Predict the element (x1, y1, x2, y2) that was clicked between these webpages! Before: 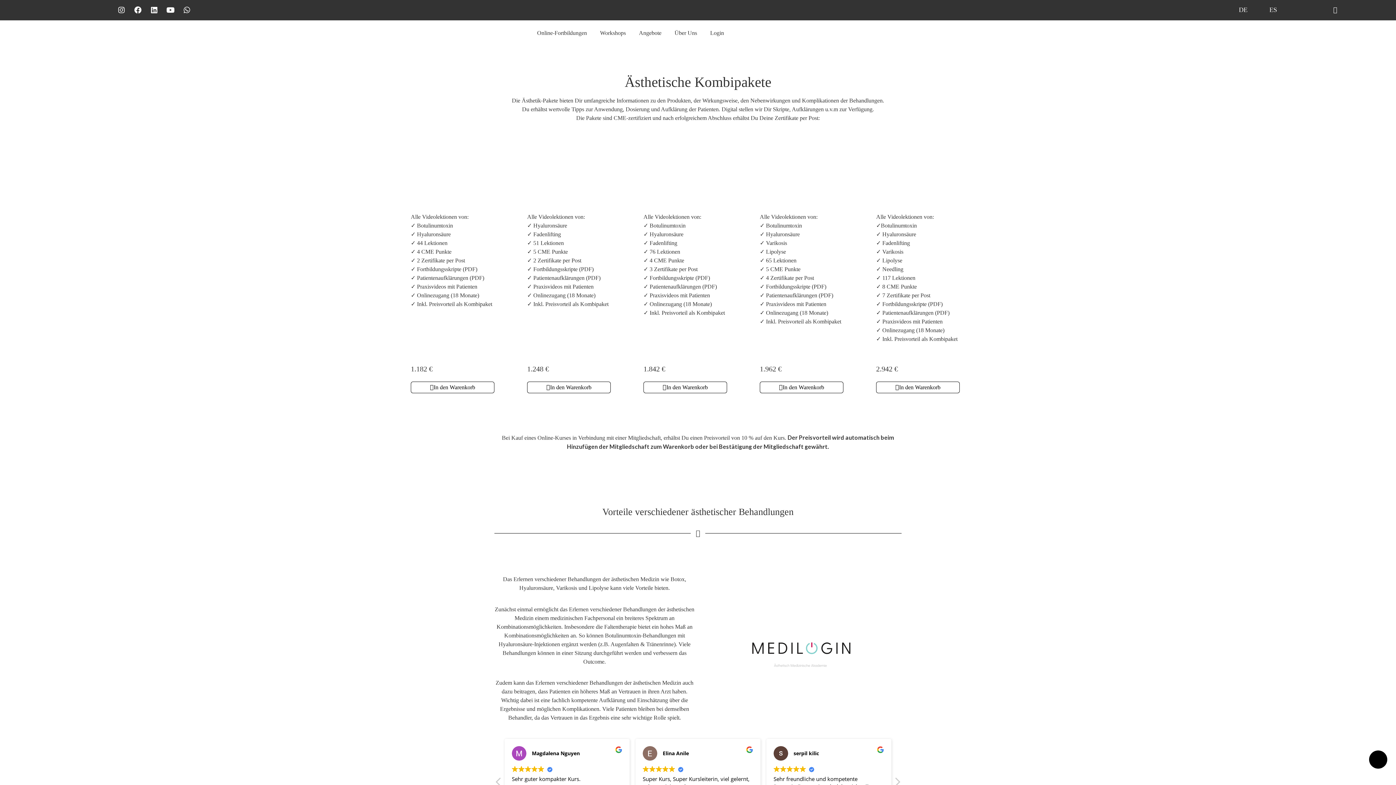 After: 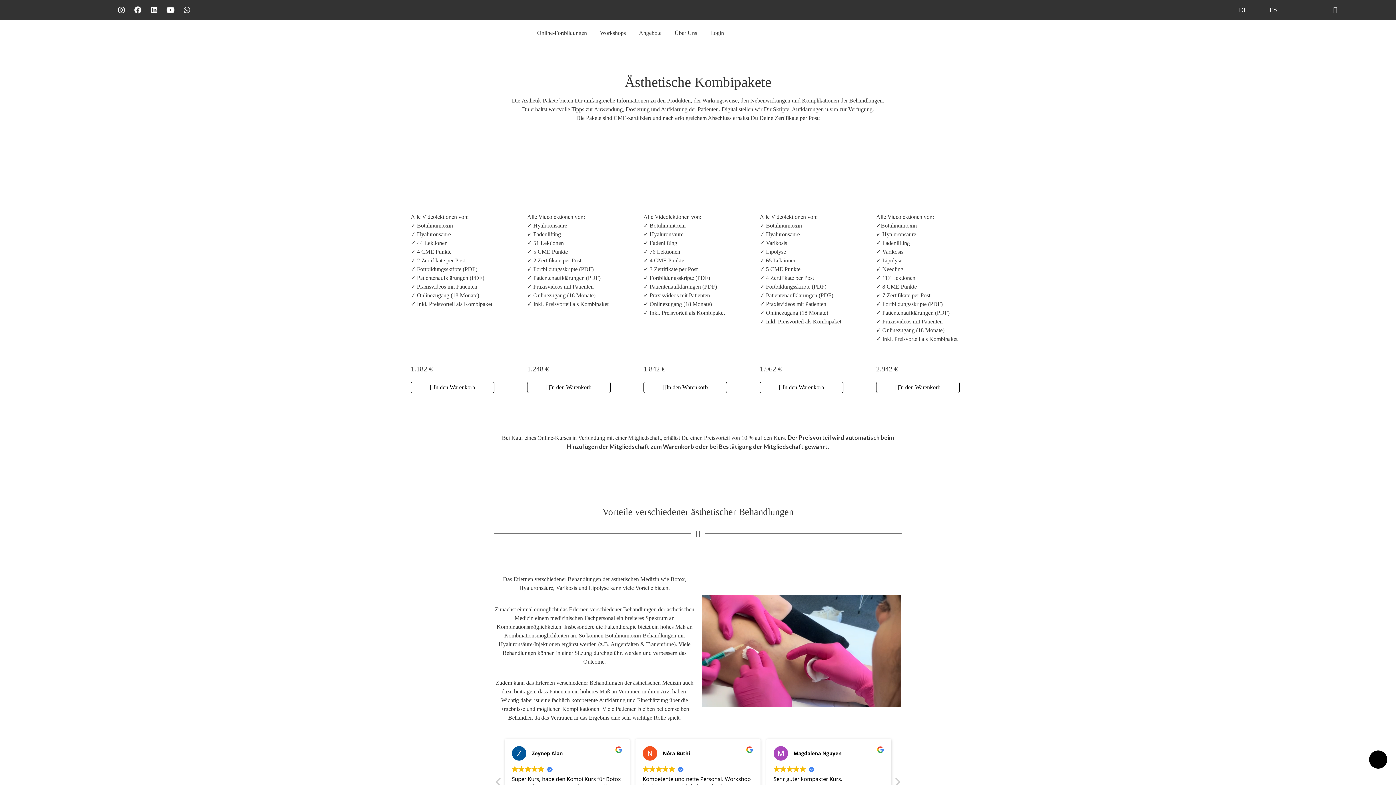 Action: bbox: (179, 2, 194, 17) label: Whatsapp